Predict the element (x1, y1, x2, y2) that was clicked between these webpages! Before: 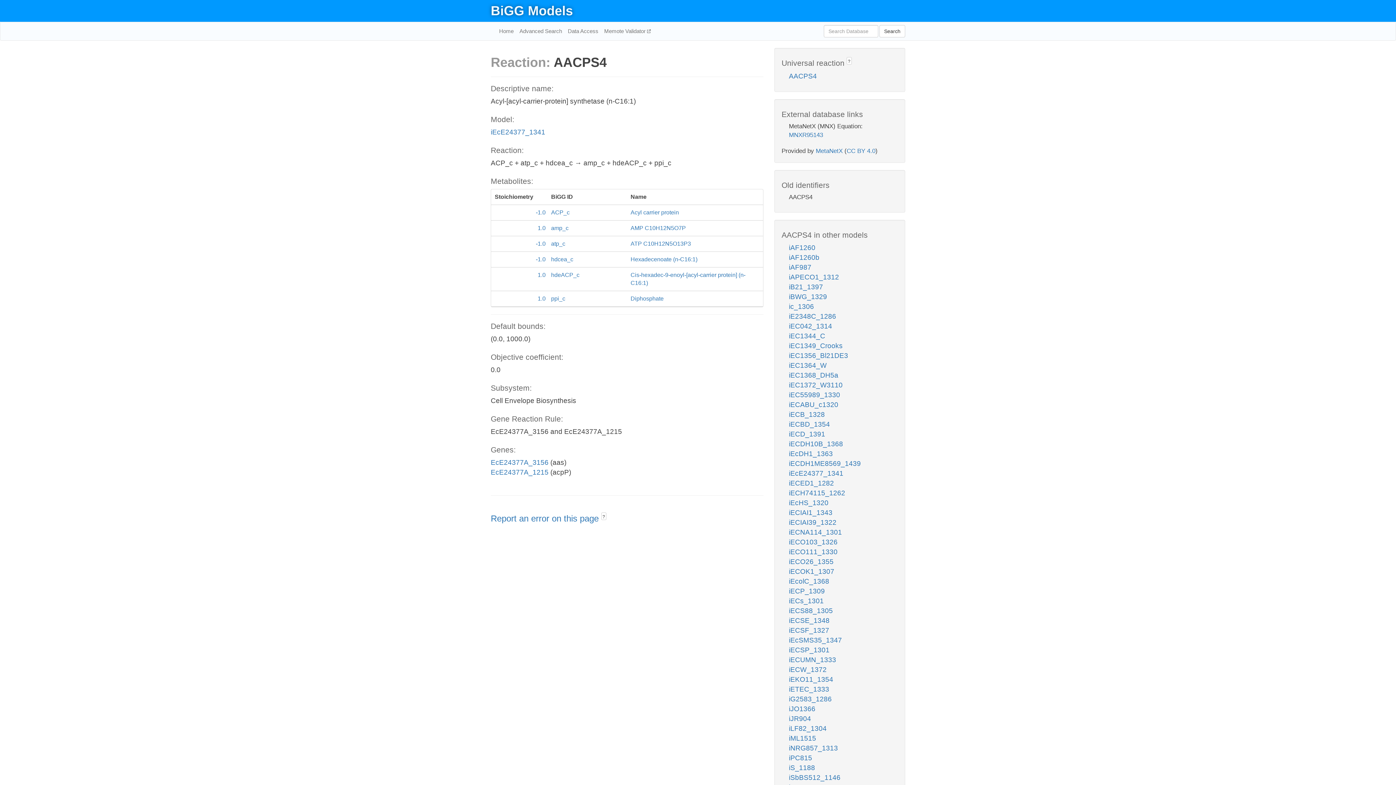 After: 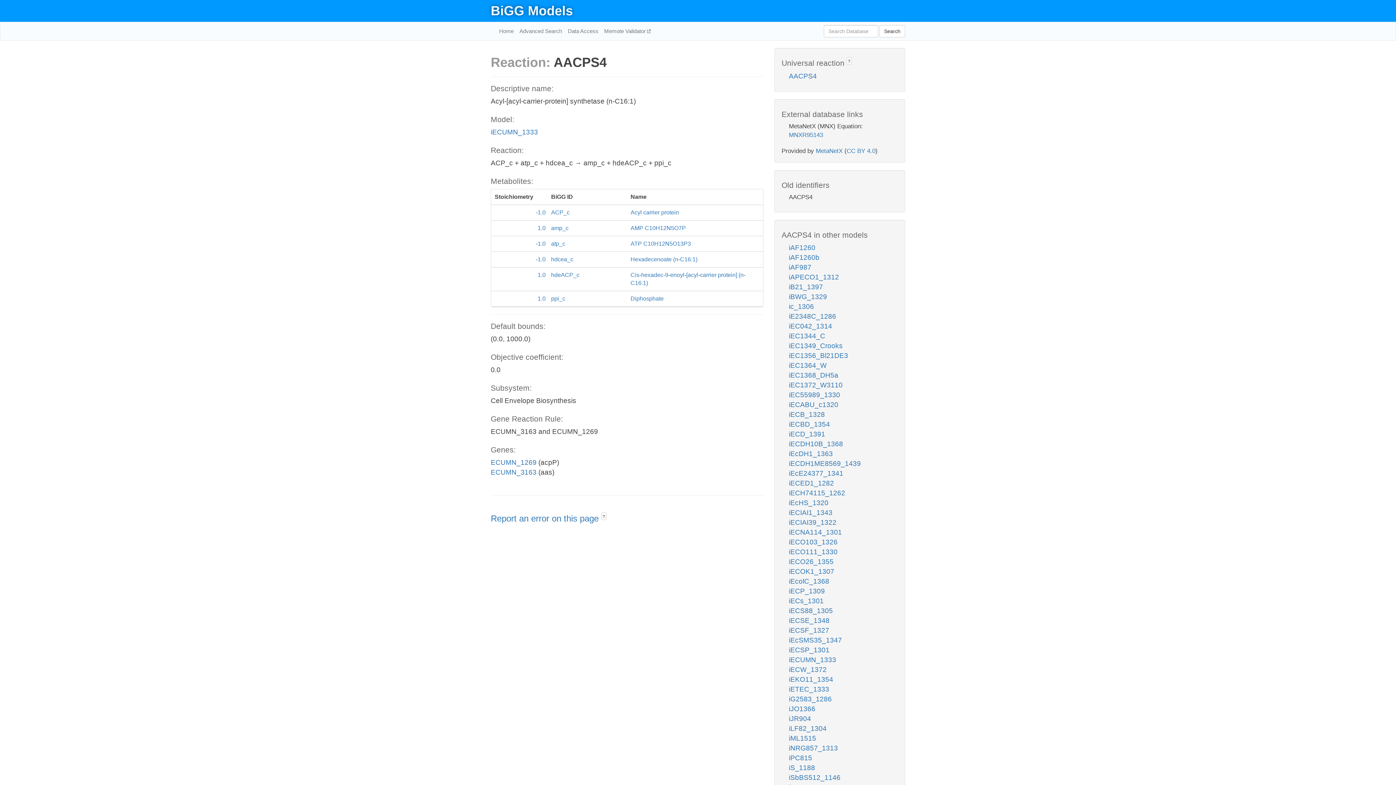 Action: bbox: (789, 656, 836, 664) label: iECUMN_1333